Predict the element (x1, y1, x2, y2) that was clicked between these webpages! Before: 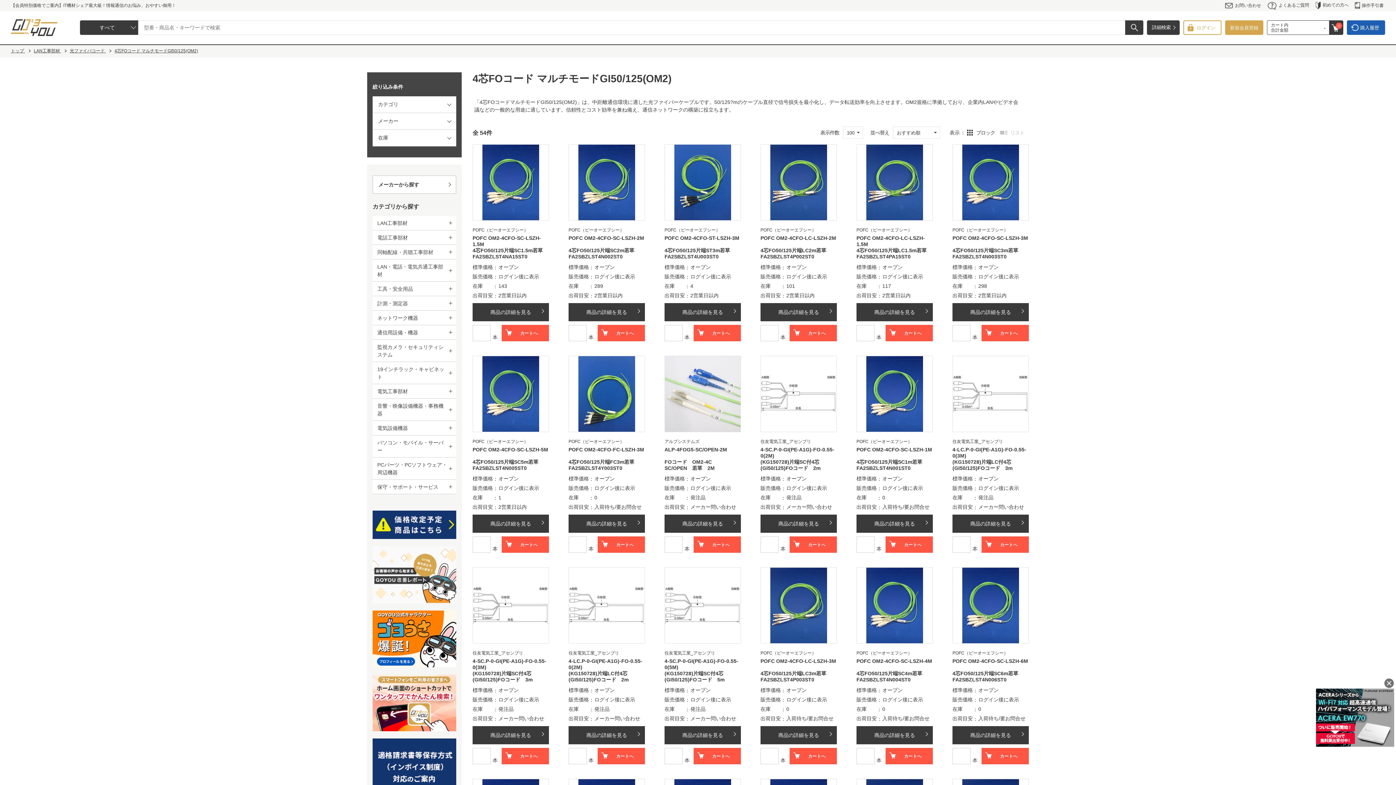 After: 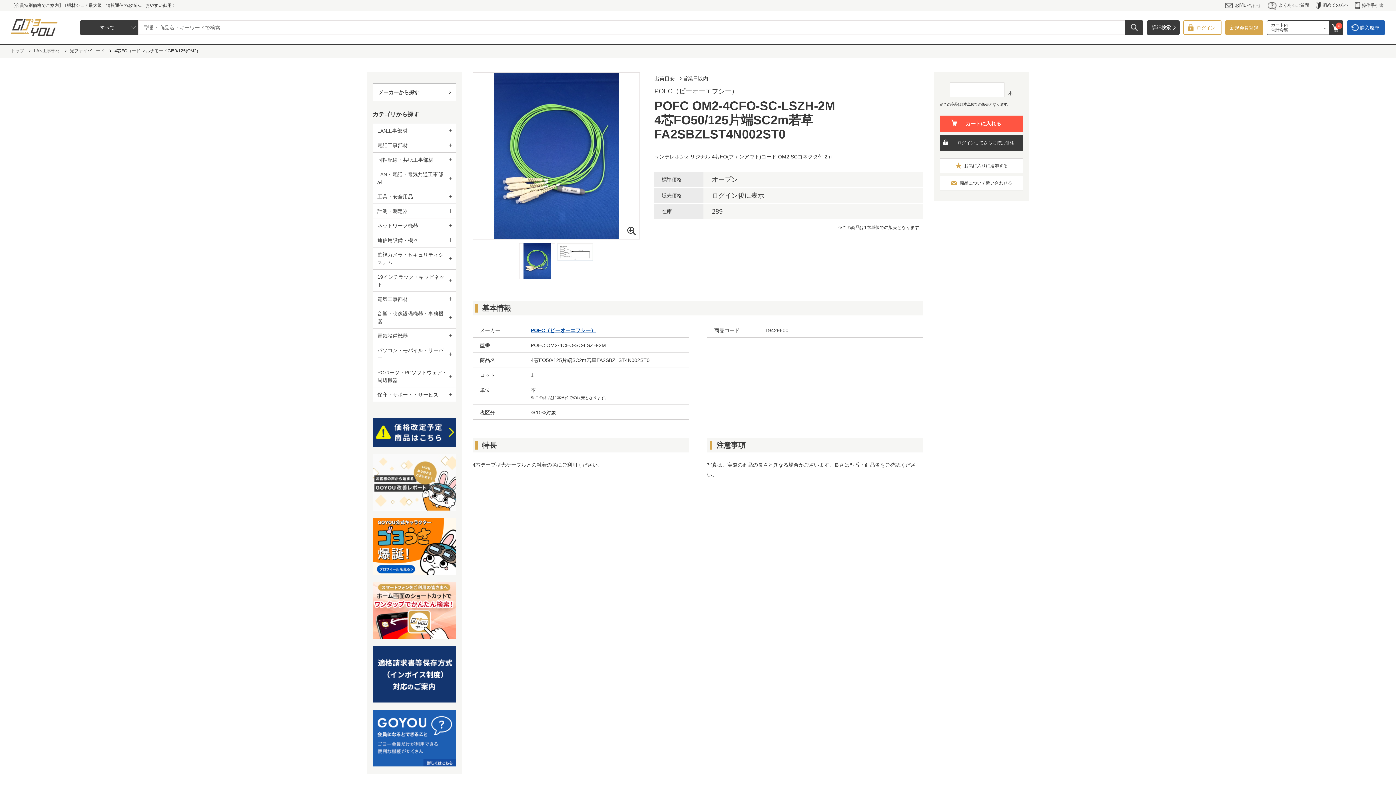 Action: bbox: (568, 303, 645, 321) label: 商品の詳細を見る